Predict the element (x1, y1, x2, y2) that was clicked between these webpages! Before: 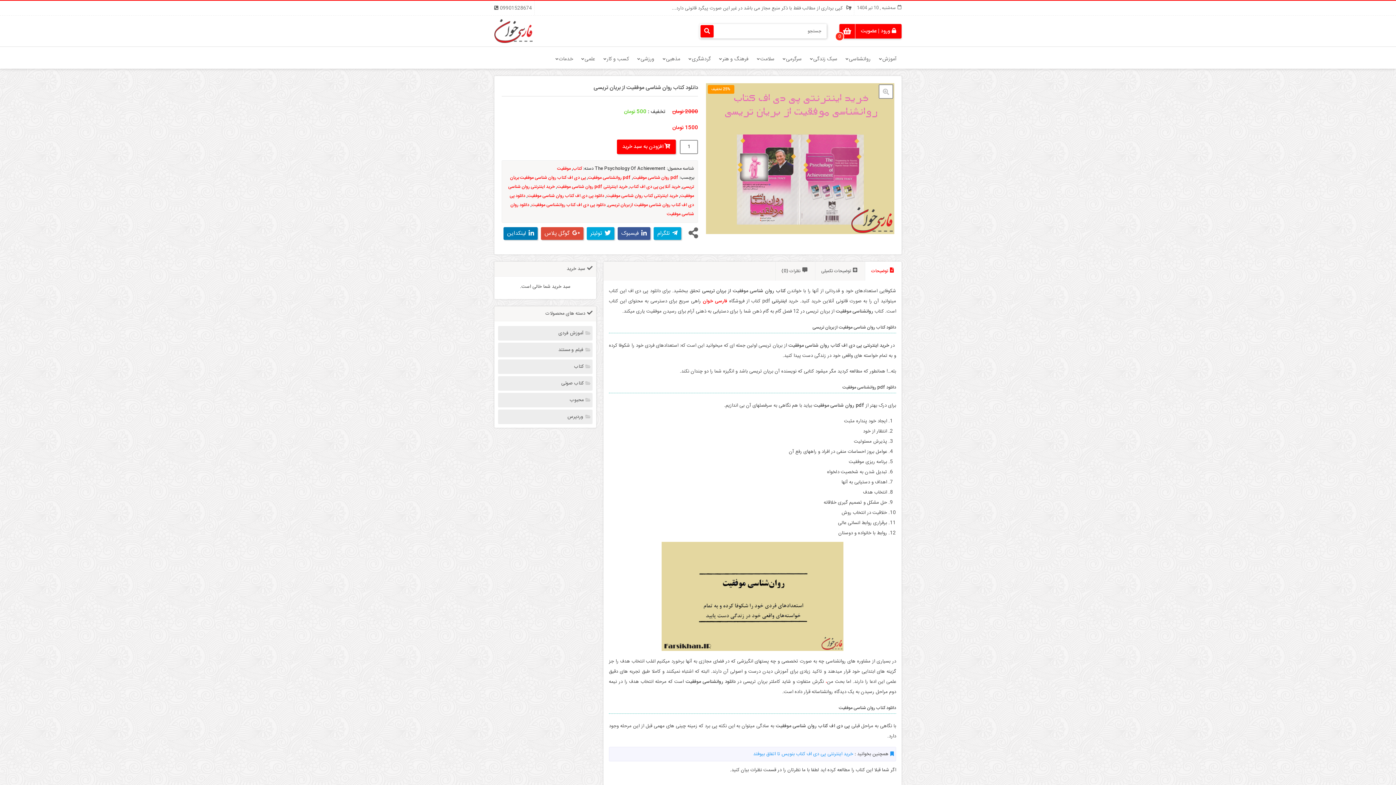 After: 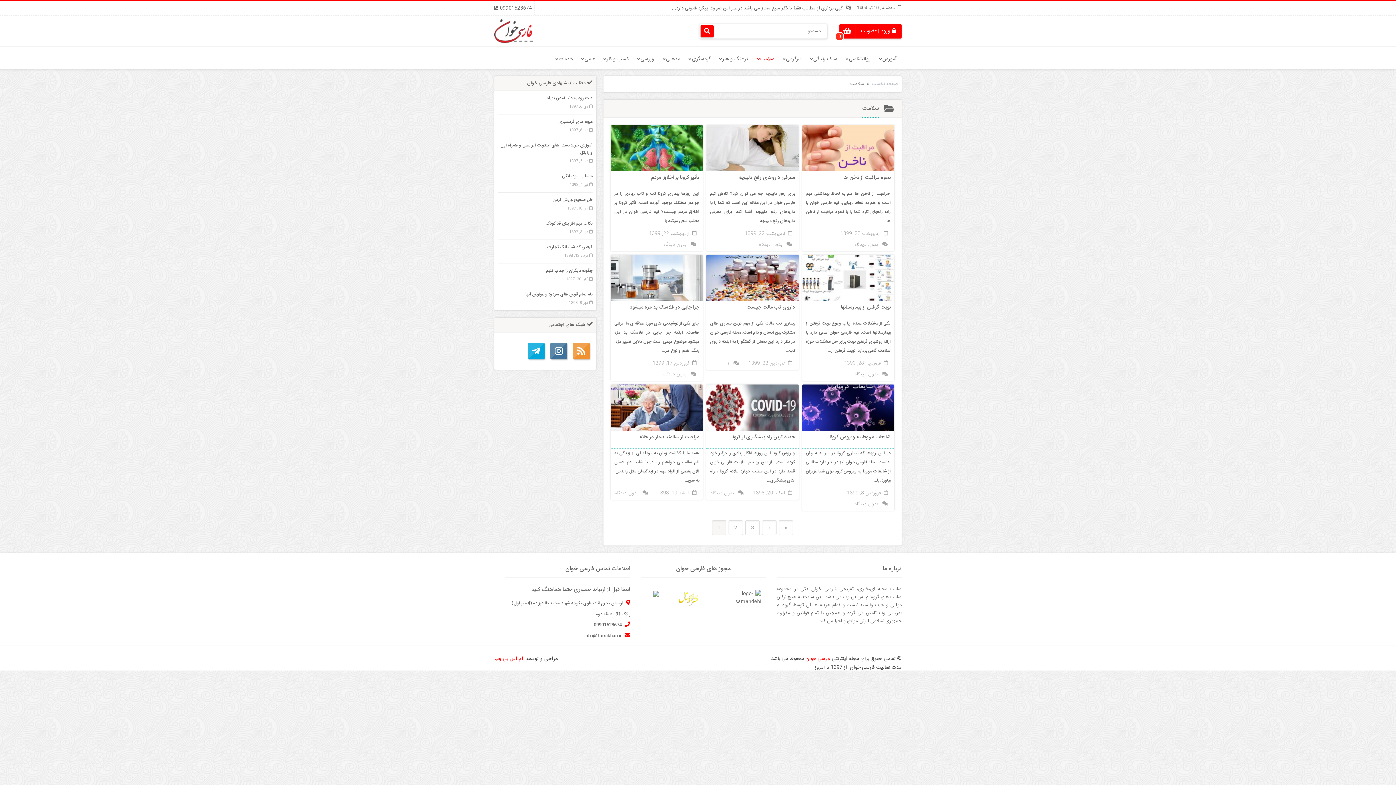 Action: label: سلامت bbox: (755, 46, 779, 71)